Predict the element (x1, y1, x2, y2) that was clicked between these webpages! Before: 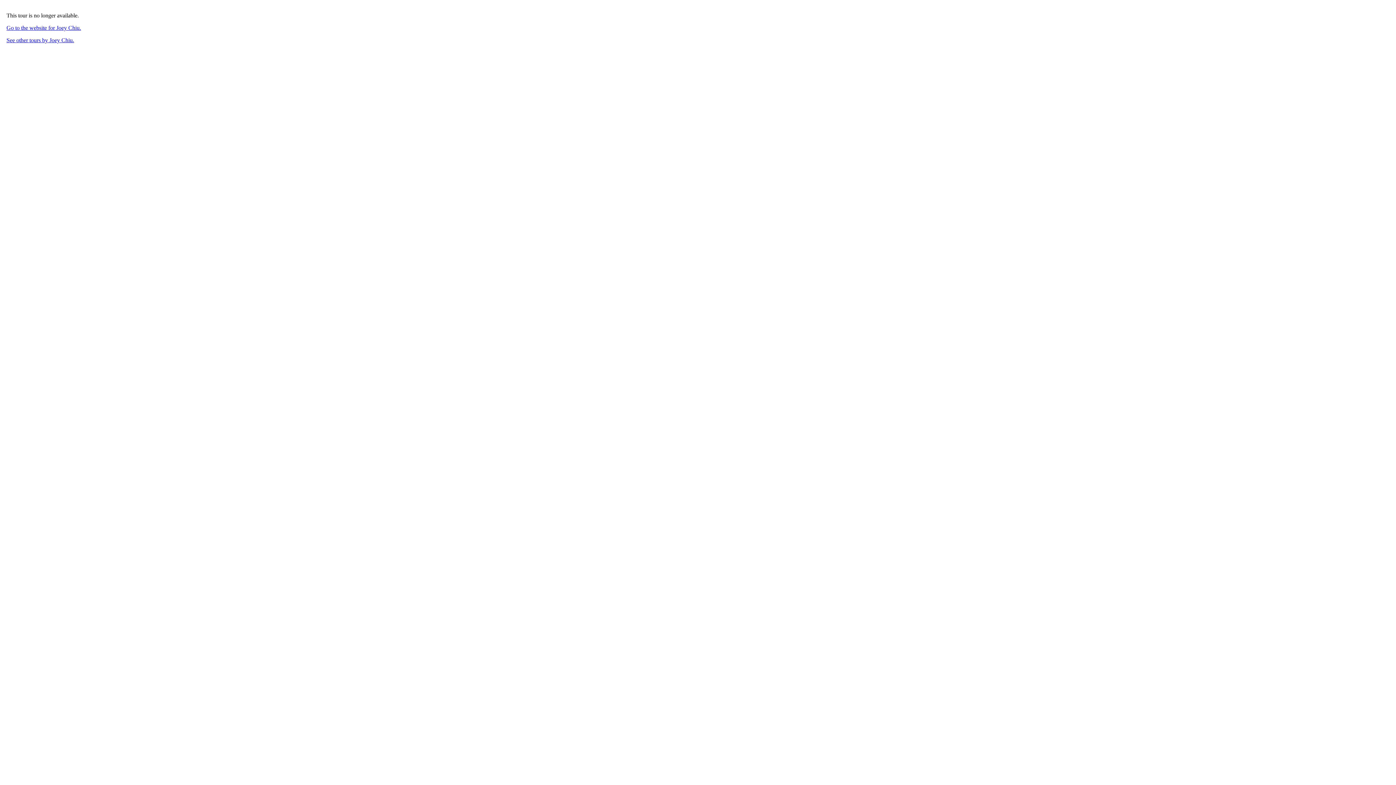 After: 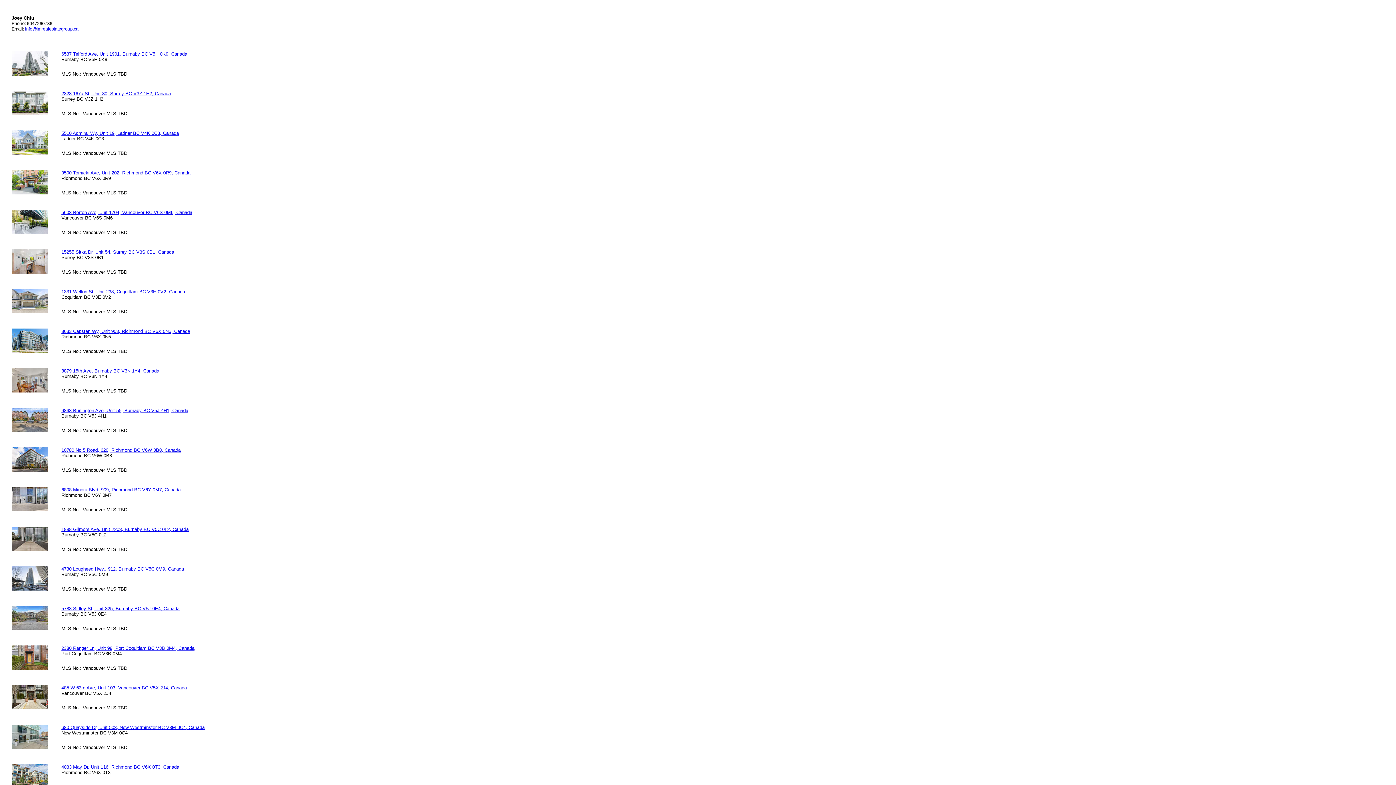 Action: bbox: (6, 37, 74, 43) label: See other tours by Joey Chiu.